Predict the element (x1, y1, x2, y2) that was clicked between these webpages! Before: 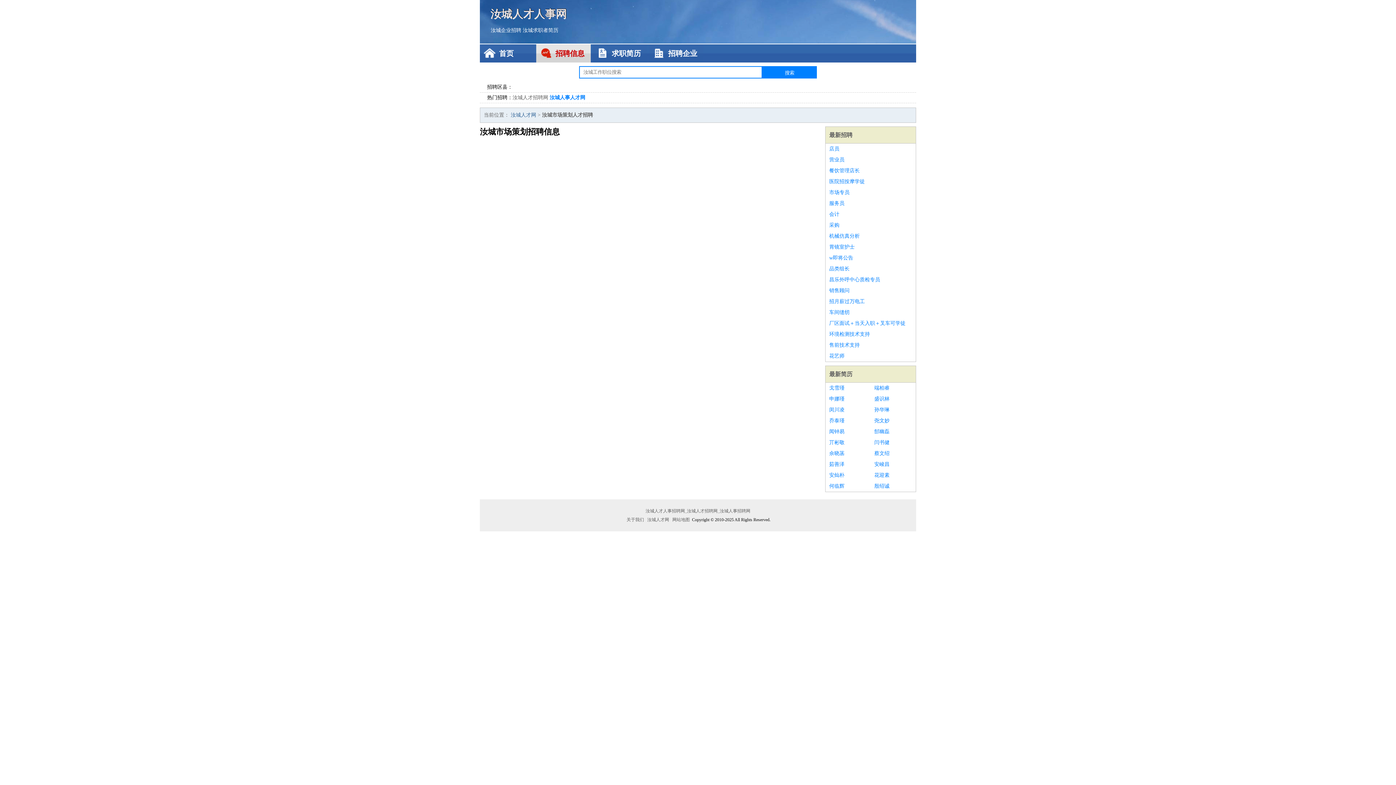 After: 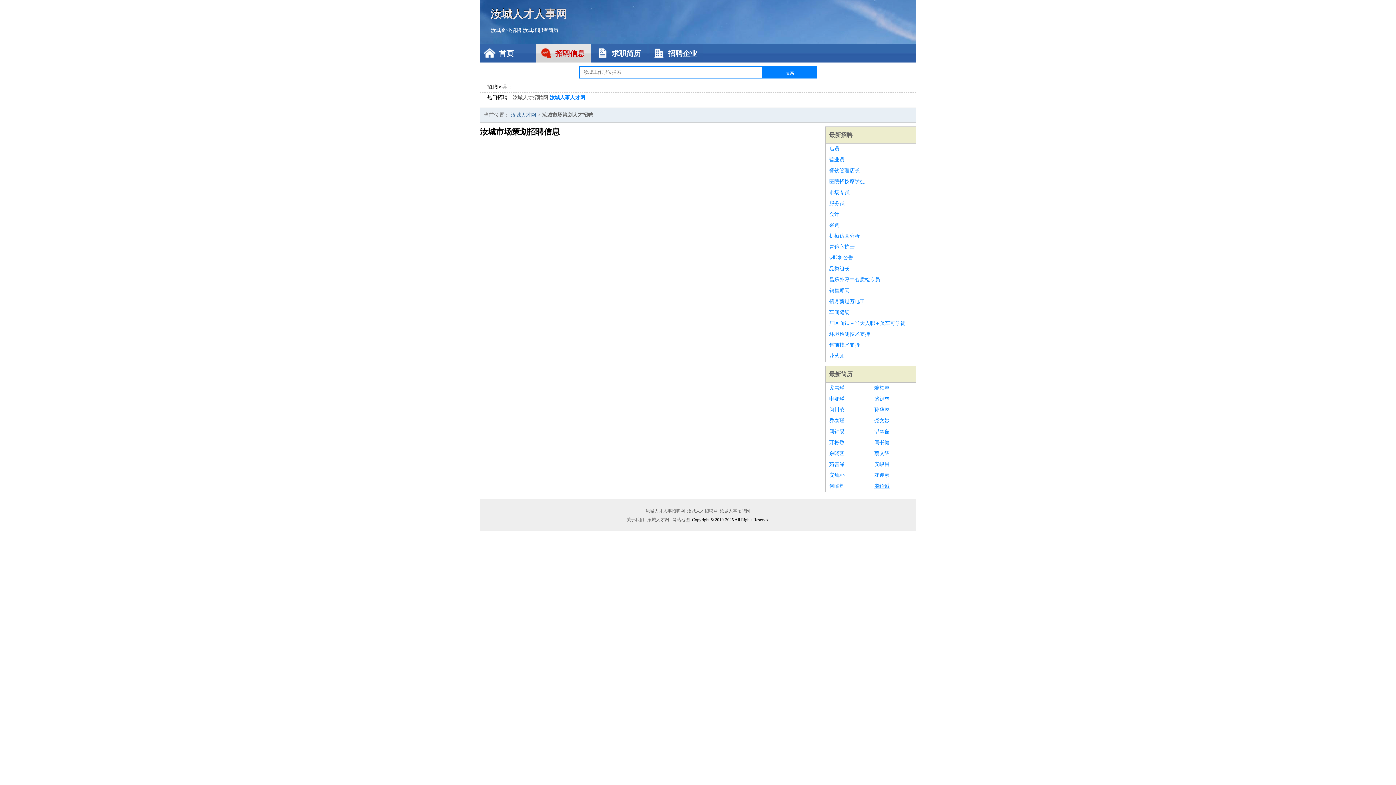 Action: bbox: (874, 481, 912, 492) label: 殷绍诚